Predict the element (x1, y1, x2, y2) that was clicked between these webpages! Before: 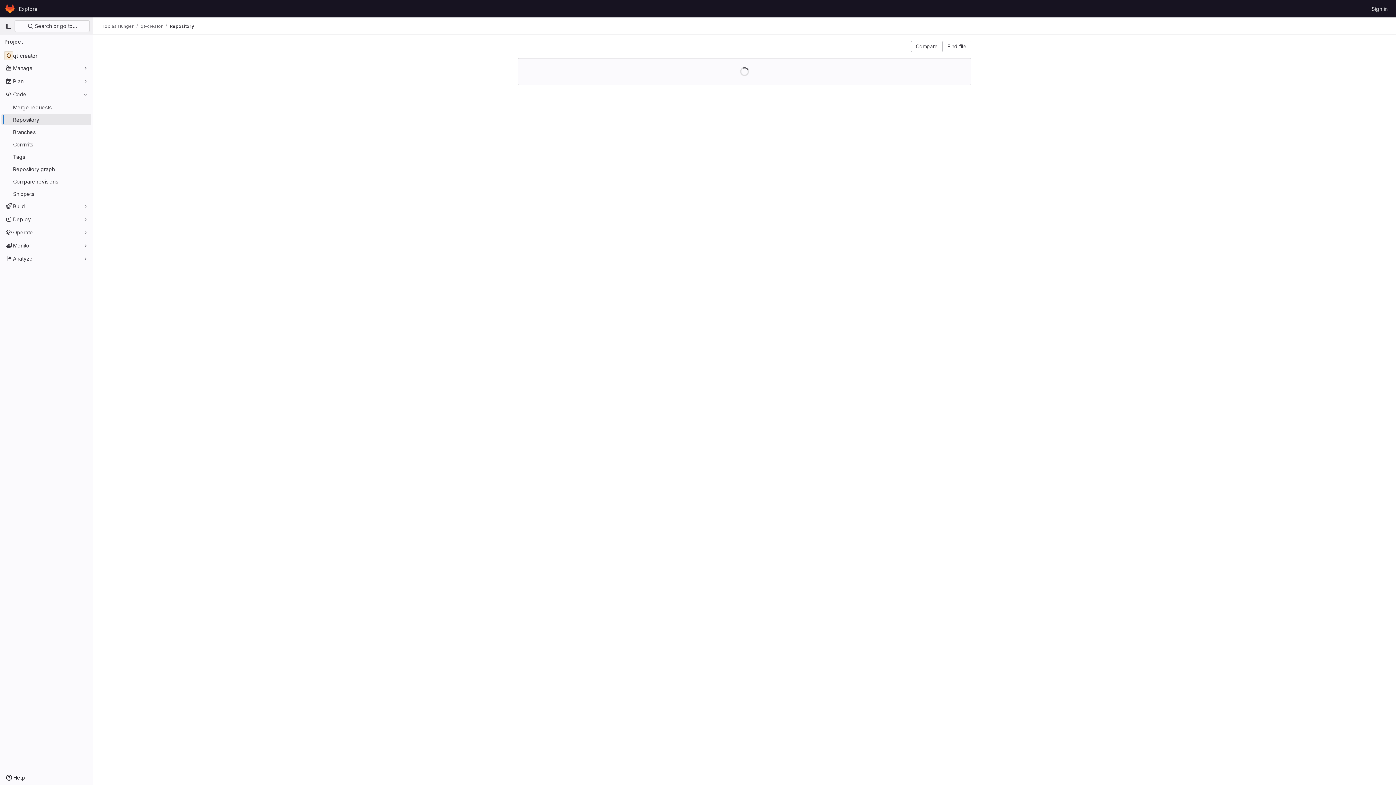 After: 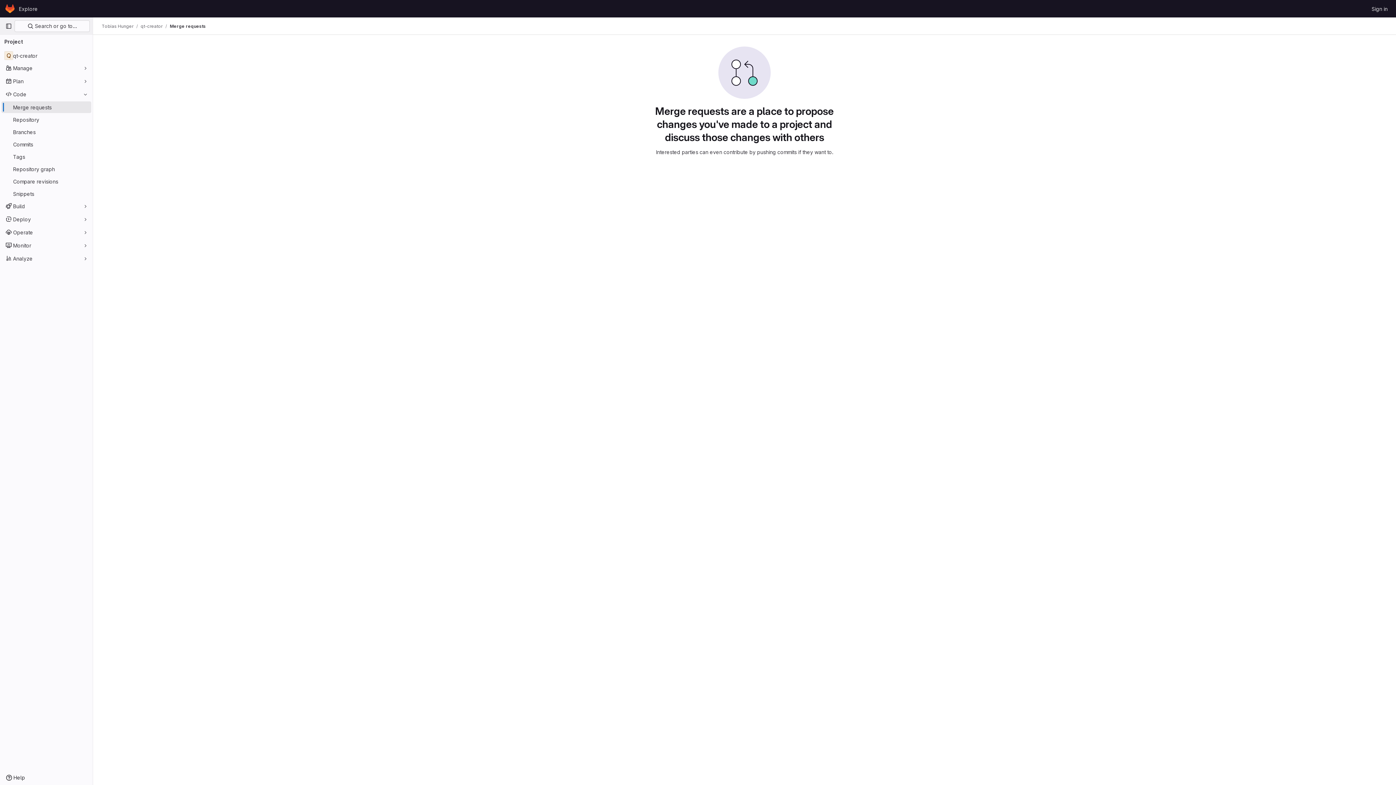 Action: bbox: (1, 101, 91, 113) label: Merge requests